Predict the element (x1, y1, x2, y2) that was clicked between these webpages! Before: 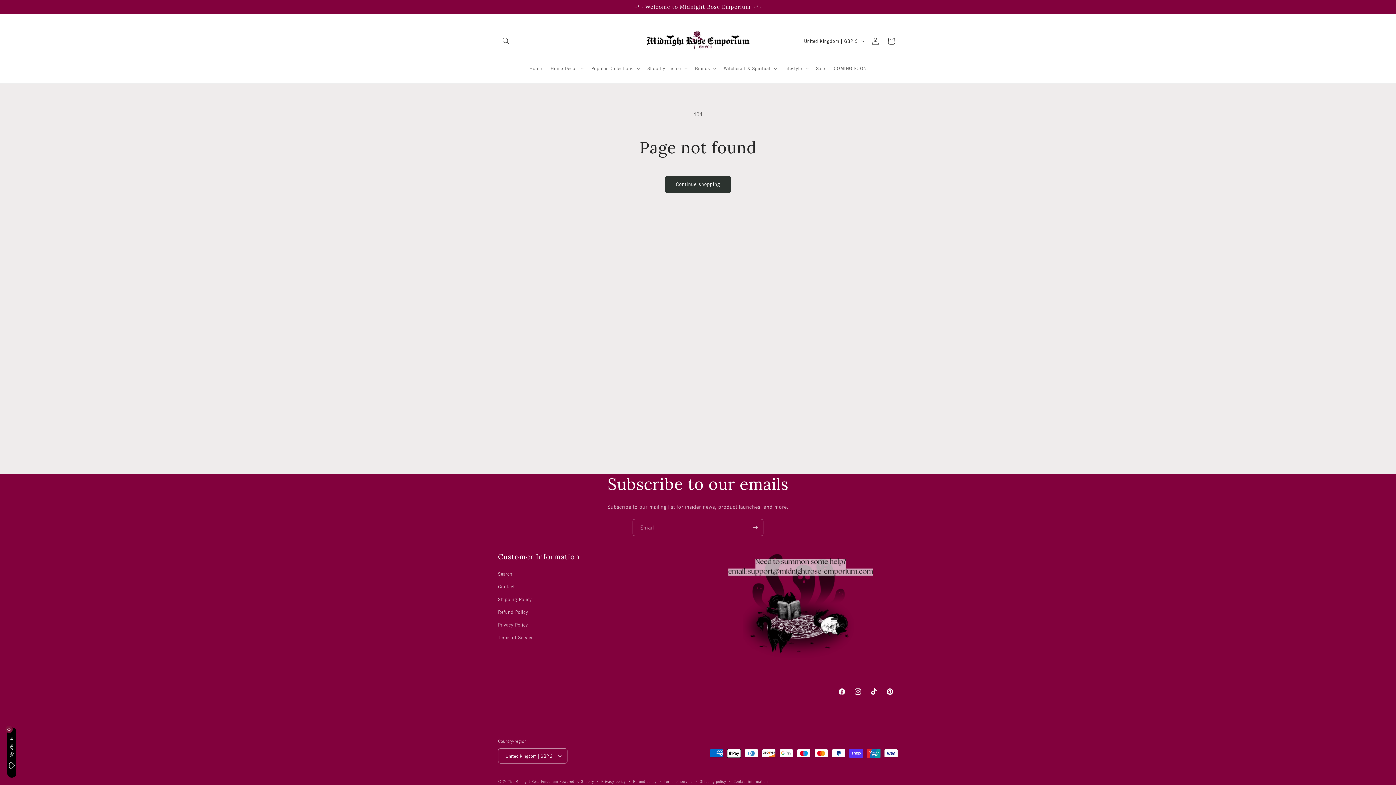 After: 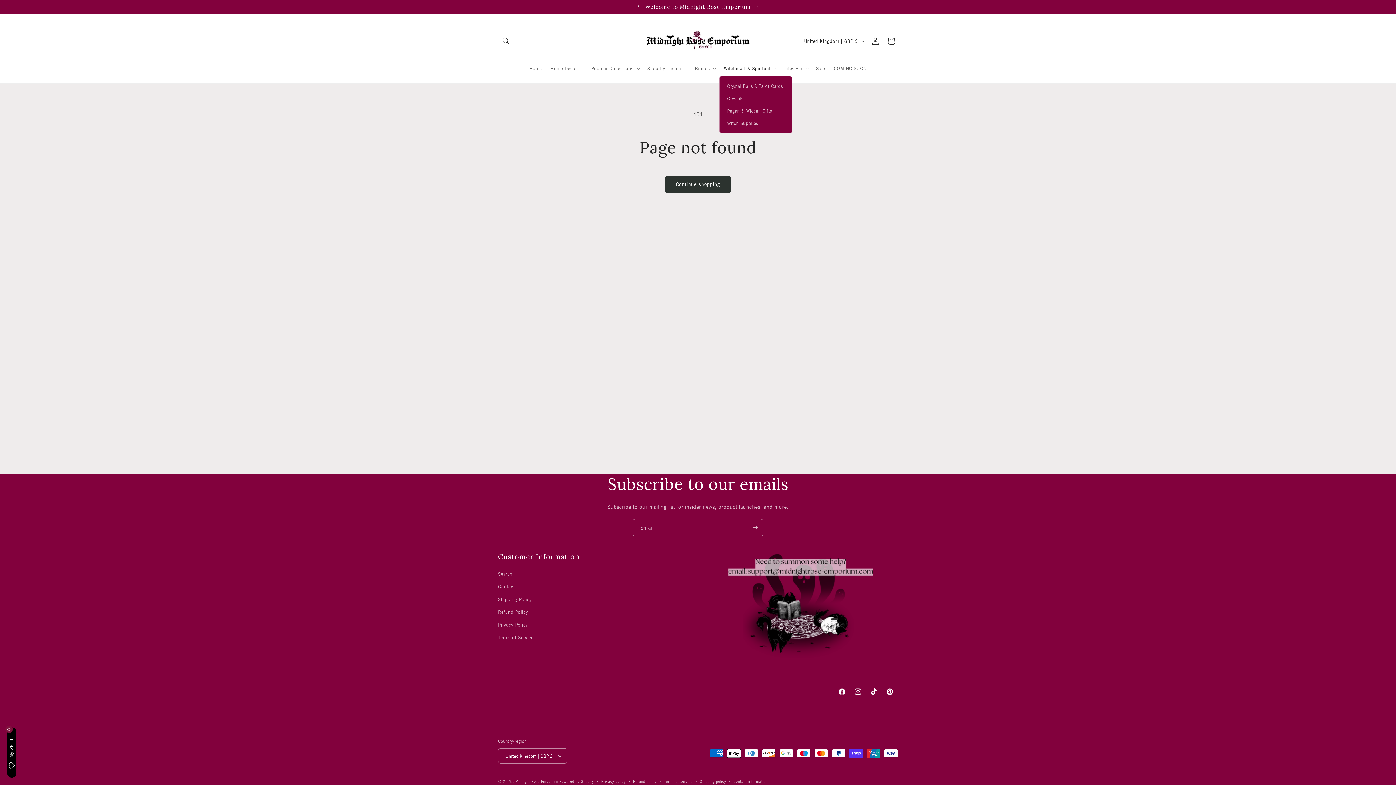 Action: bbox: (719, 60, 780, 75) label: Witchcraft & Spiritual